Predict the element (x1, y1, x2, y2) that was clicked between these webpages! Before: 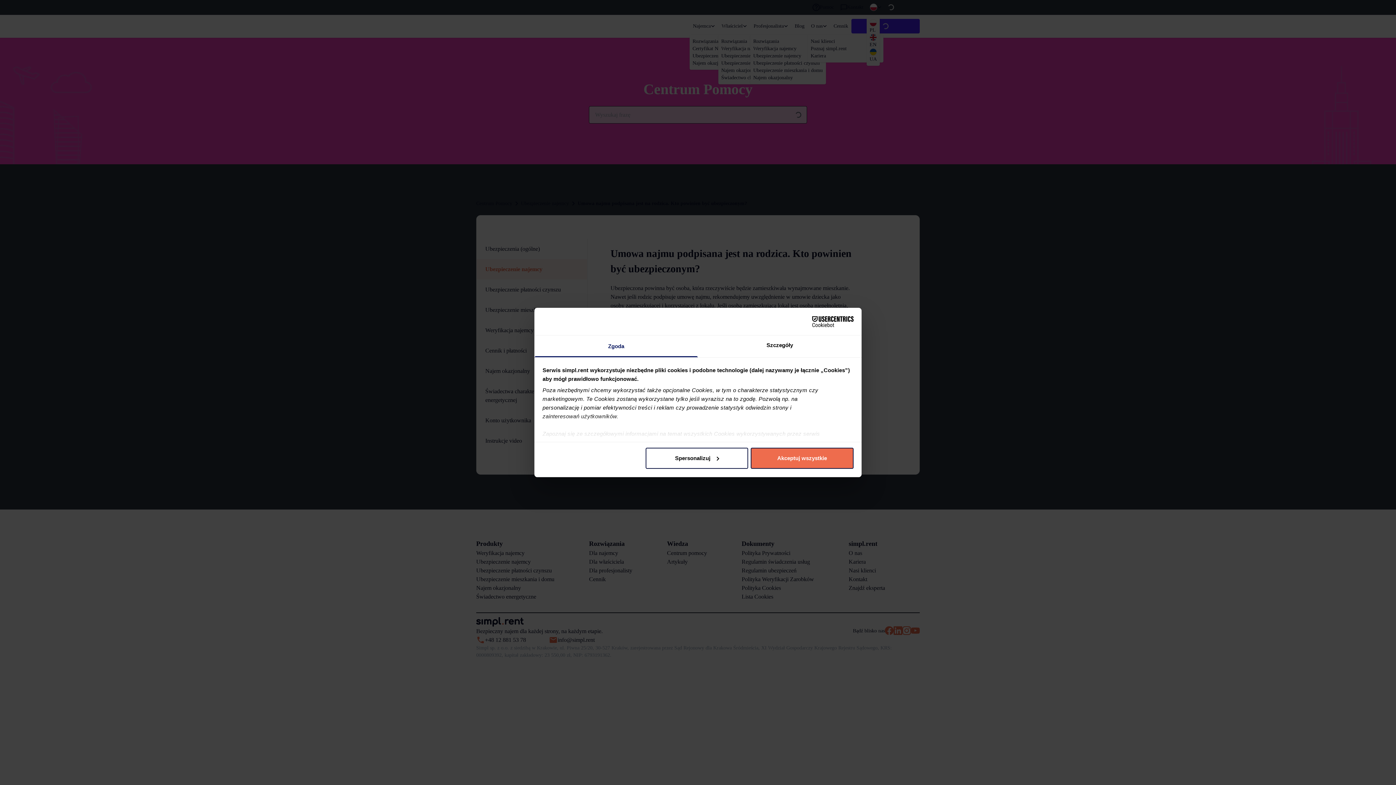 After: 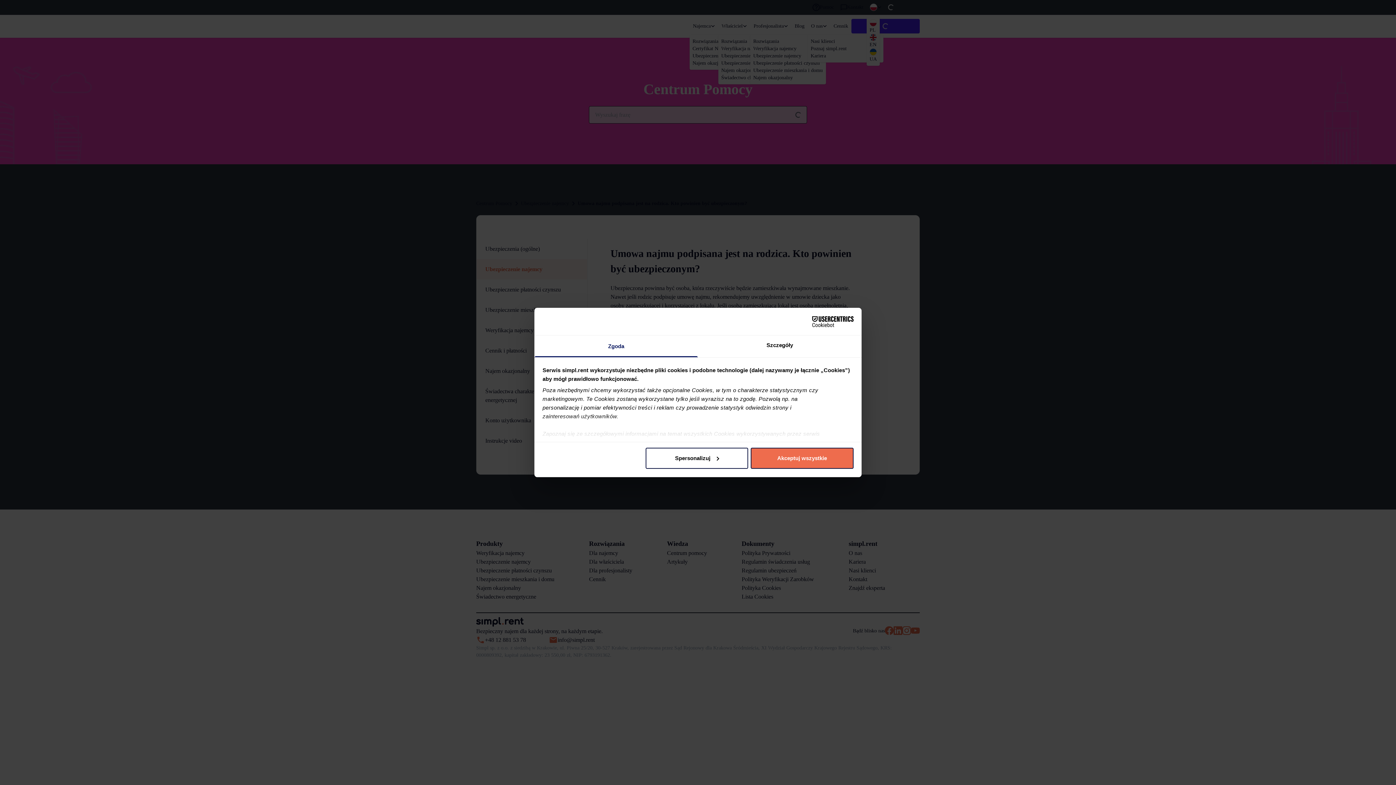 Action: bbox: (790, 316, 853, 327) label: Cookiebot - opens in a new window